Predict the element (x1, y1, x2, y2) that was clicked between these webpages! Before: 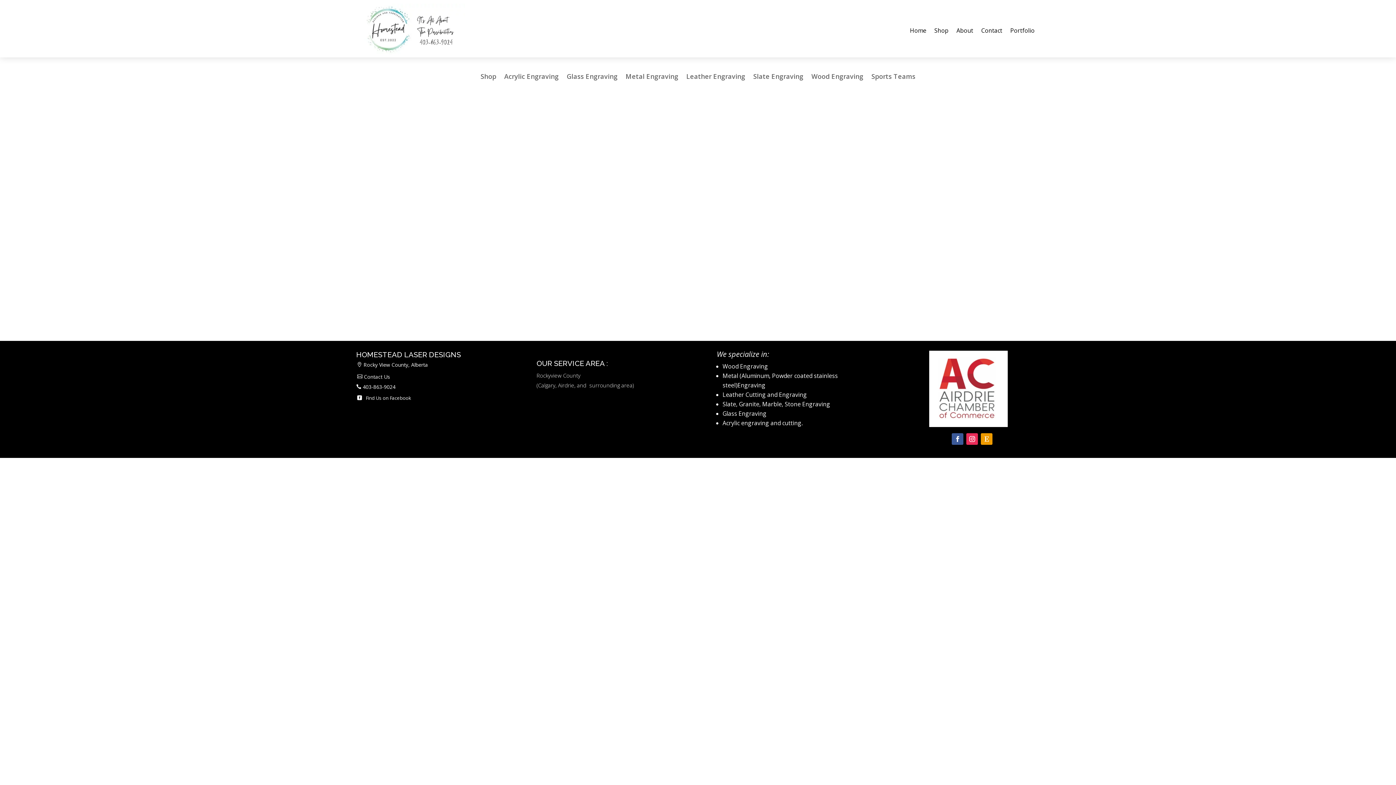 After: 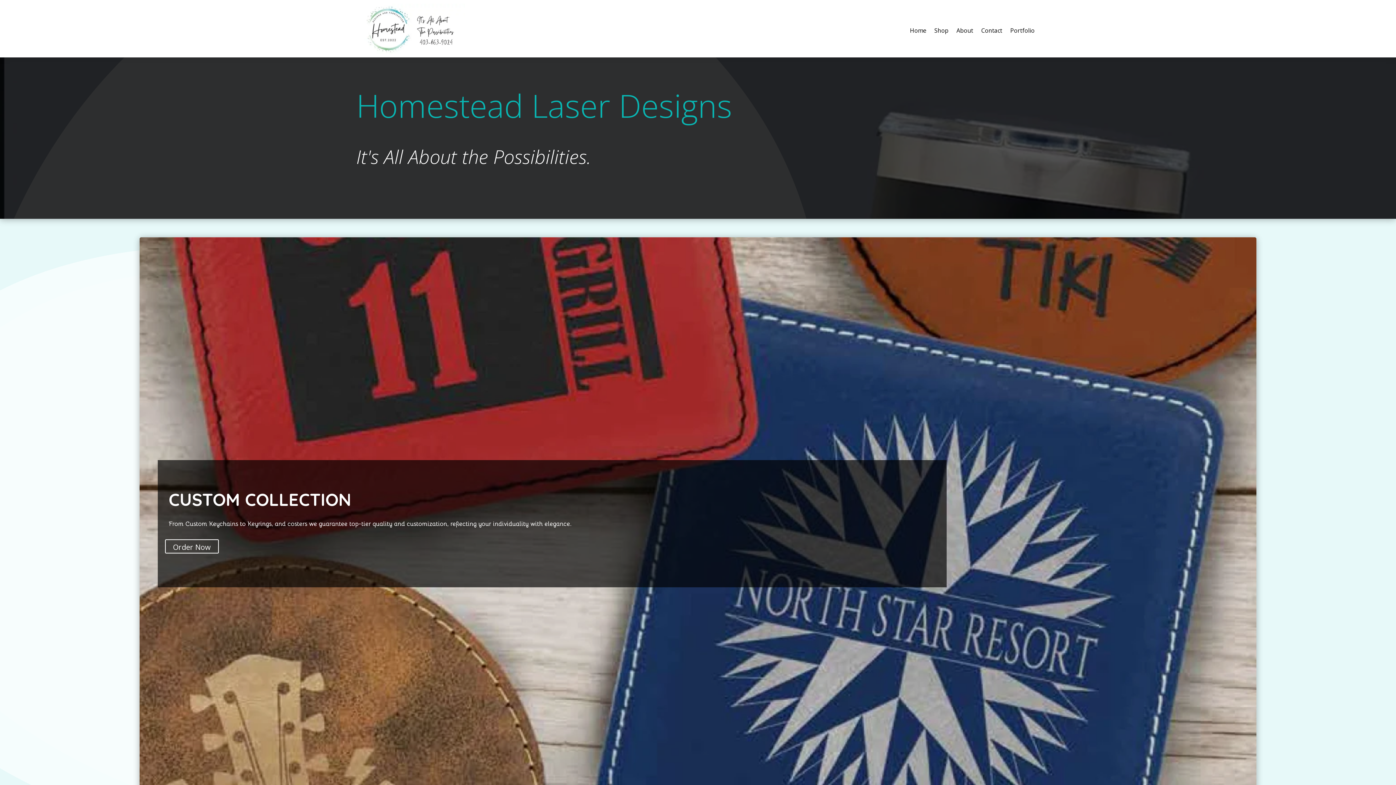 Action: label: Home bbox: (910, 3, 926, 57)